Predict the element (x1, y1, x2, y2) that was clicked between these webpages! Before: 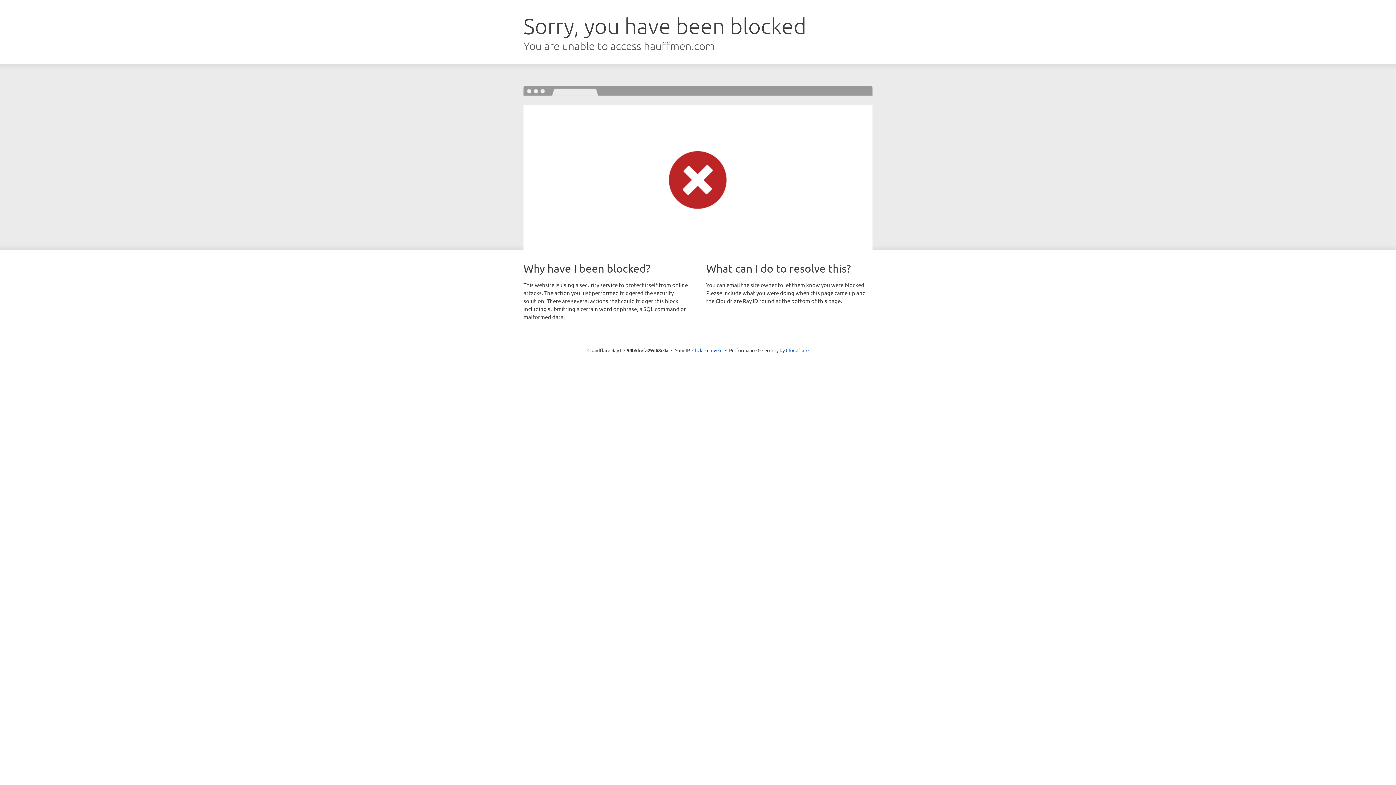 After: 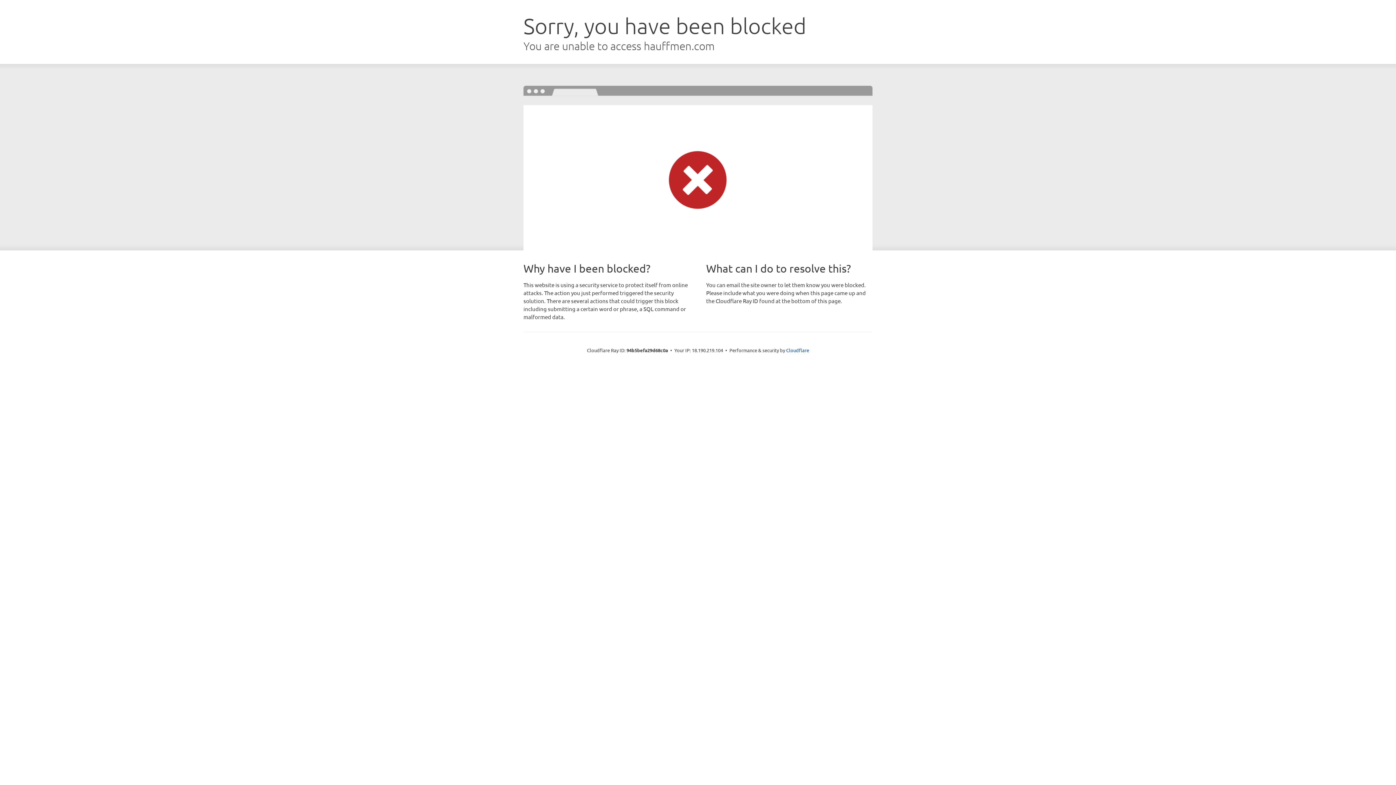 Action: label: Click to reveal bbox: (692, 346, 722, 353)